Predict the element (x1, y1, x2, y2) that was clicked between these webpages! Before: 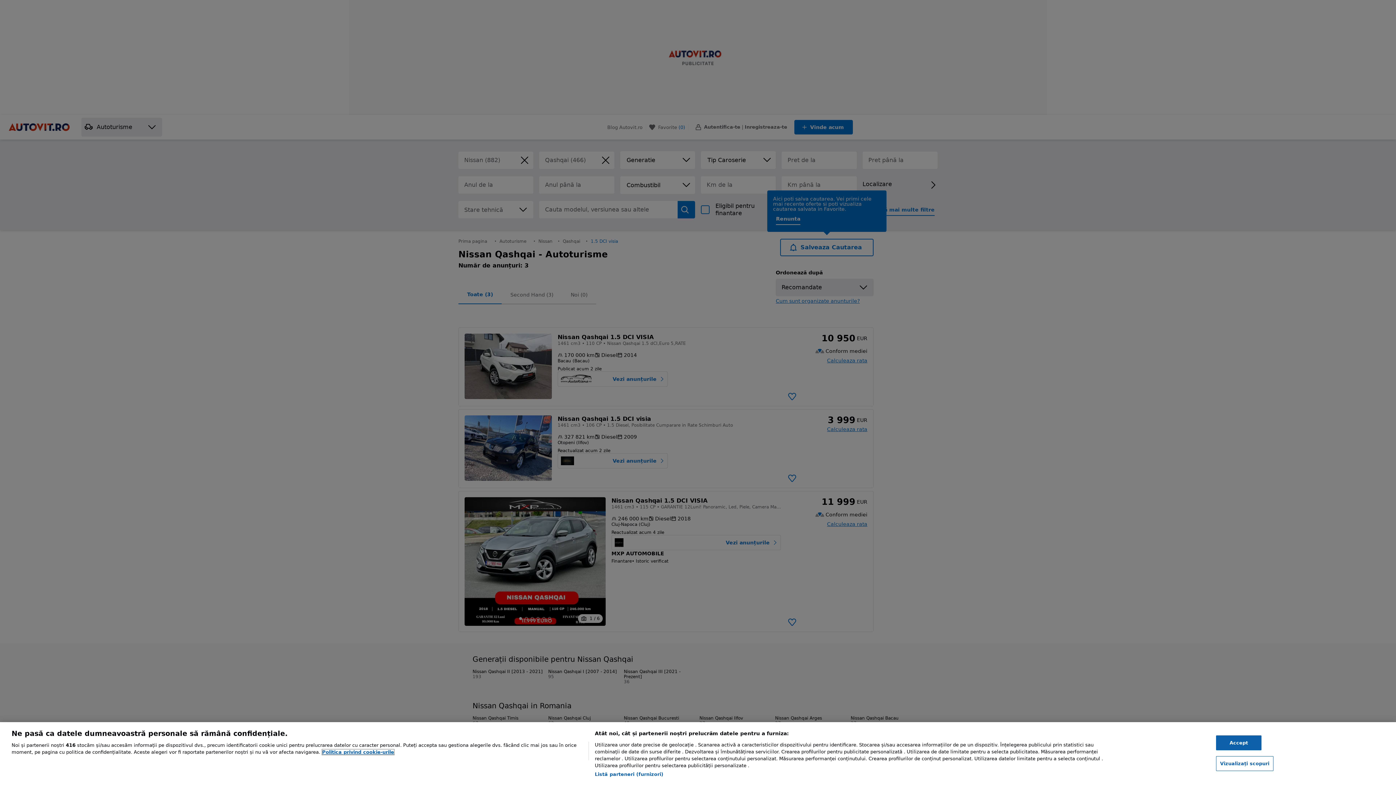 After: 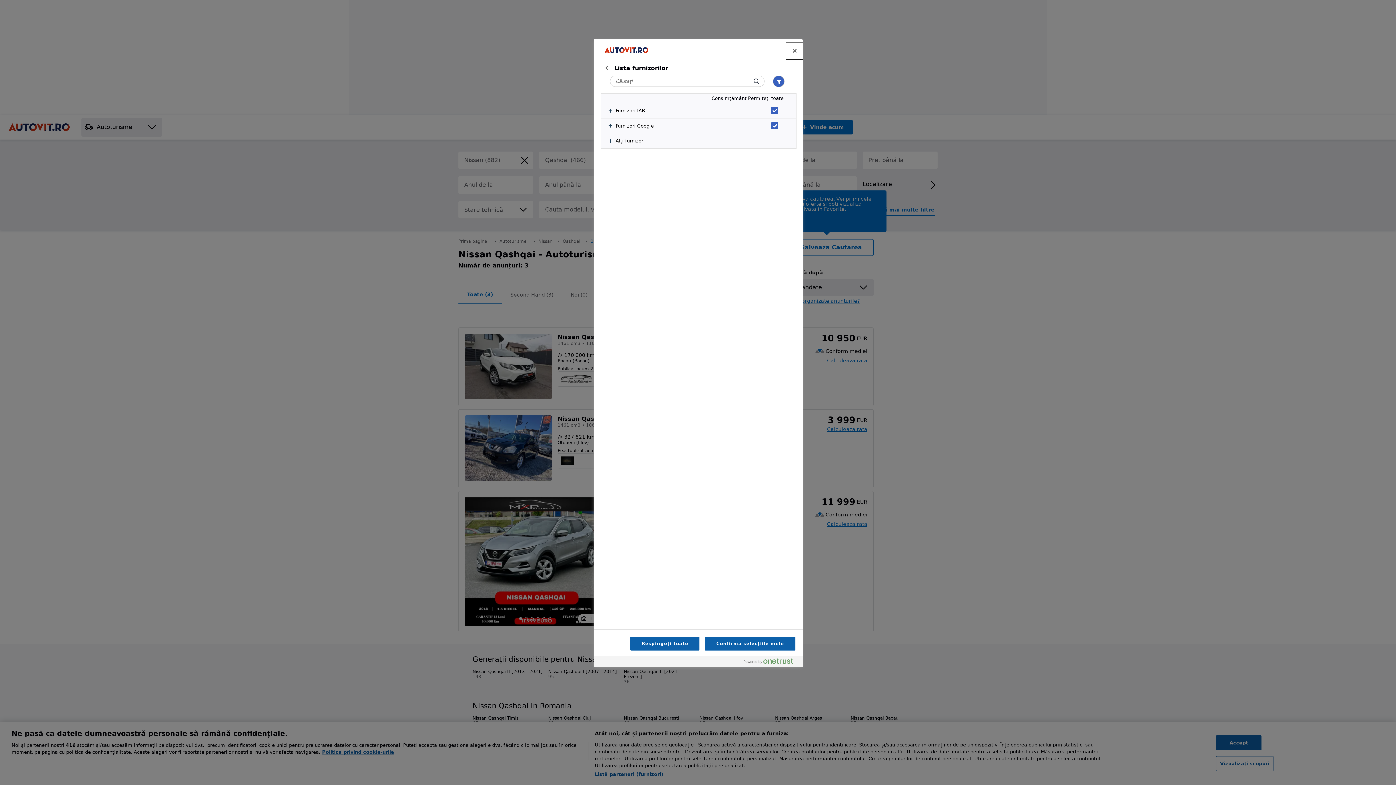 Action: bbox: (594, 771, 663, 778) label: Listă parteneri (furnizori)